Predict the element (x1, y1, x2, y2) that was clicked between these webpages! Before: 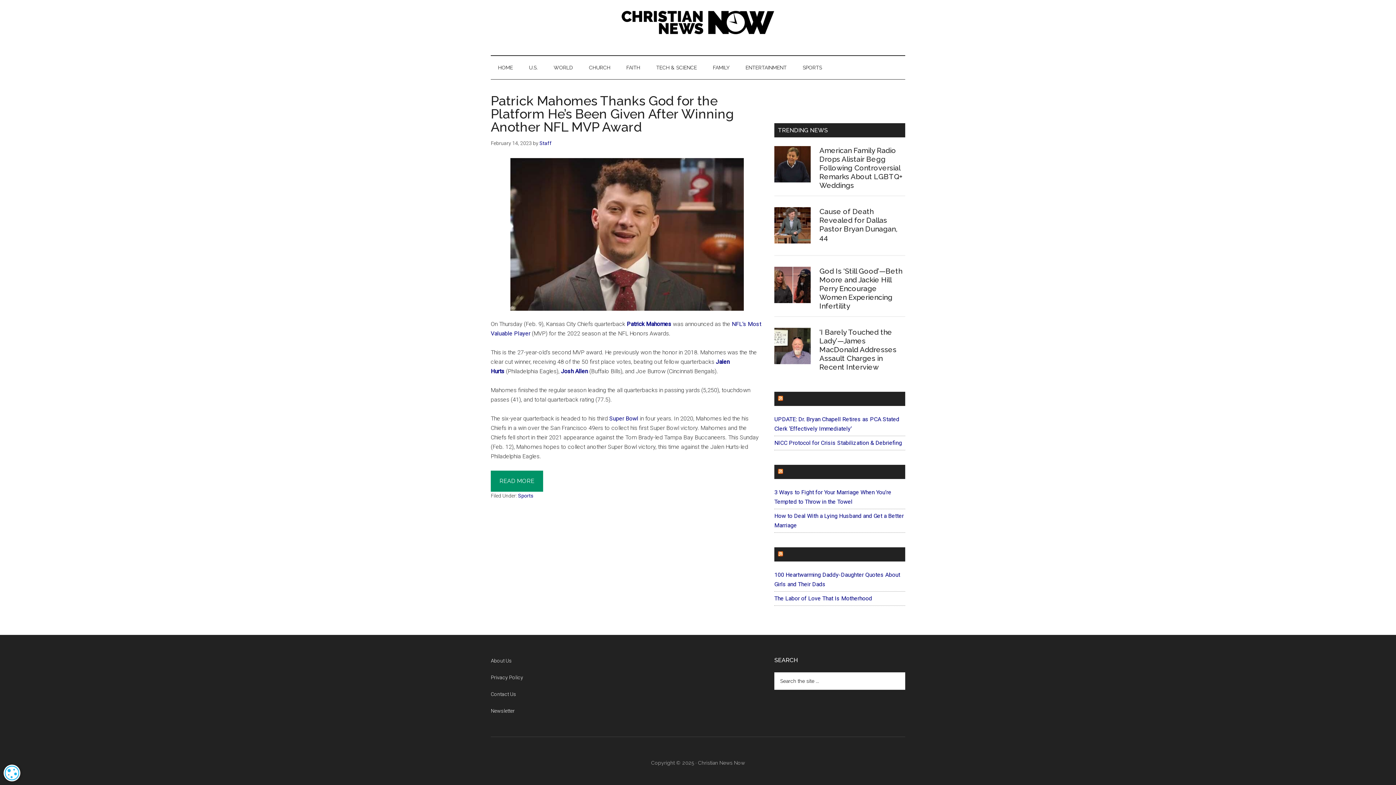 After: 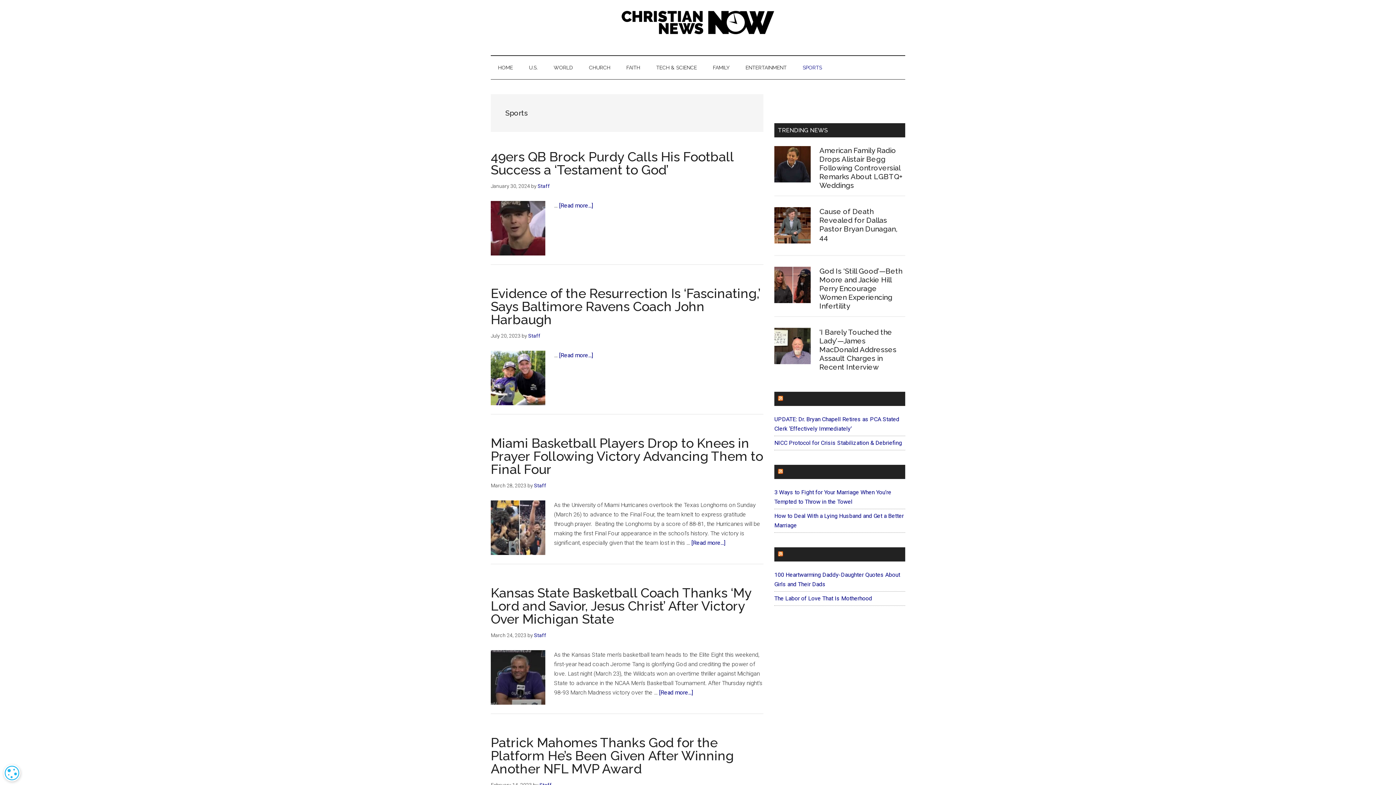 Action: label: Sports bbox: (518, 493, 533, 498)